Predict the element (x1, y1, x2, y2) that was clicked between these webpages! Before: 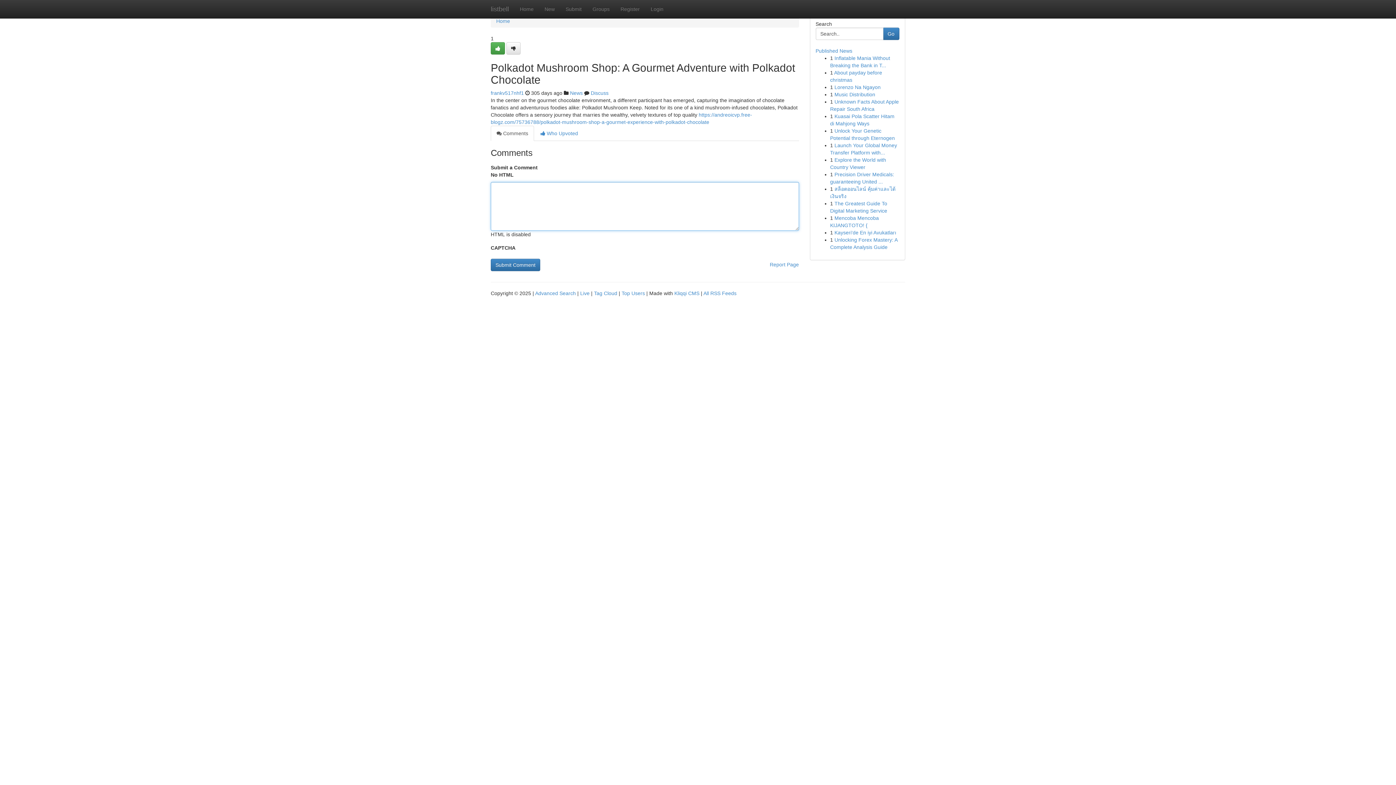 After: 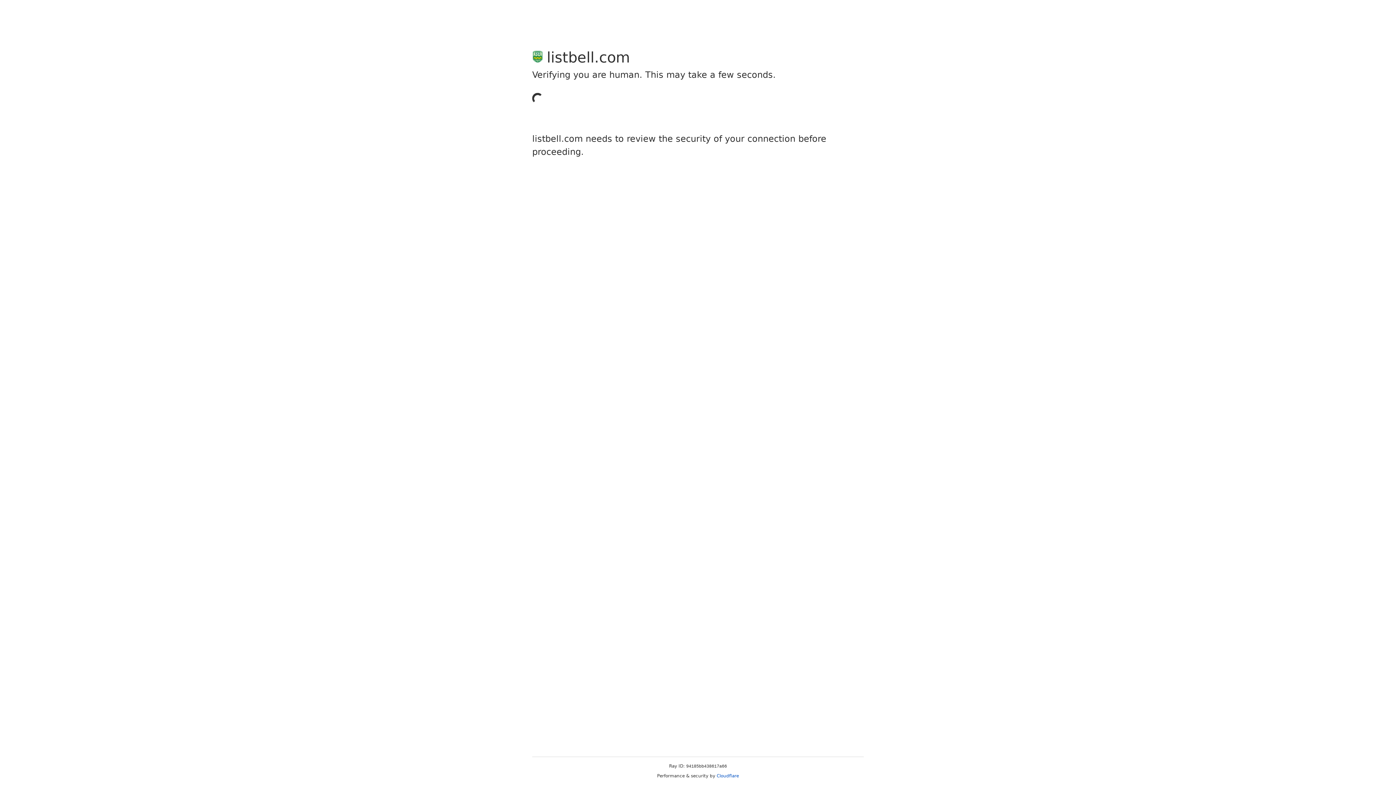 Action: label: frankv517nhf1 bbox: (490, 90, 524, 96)